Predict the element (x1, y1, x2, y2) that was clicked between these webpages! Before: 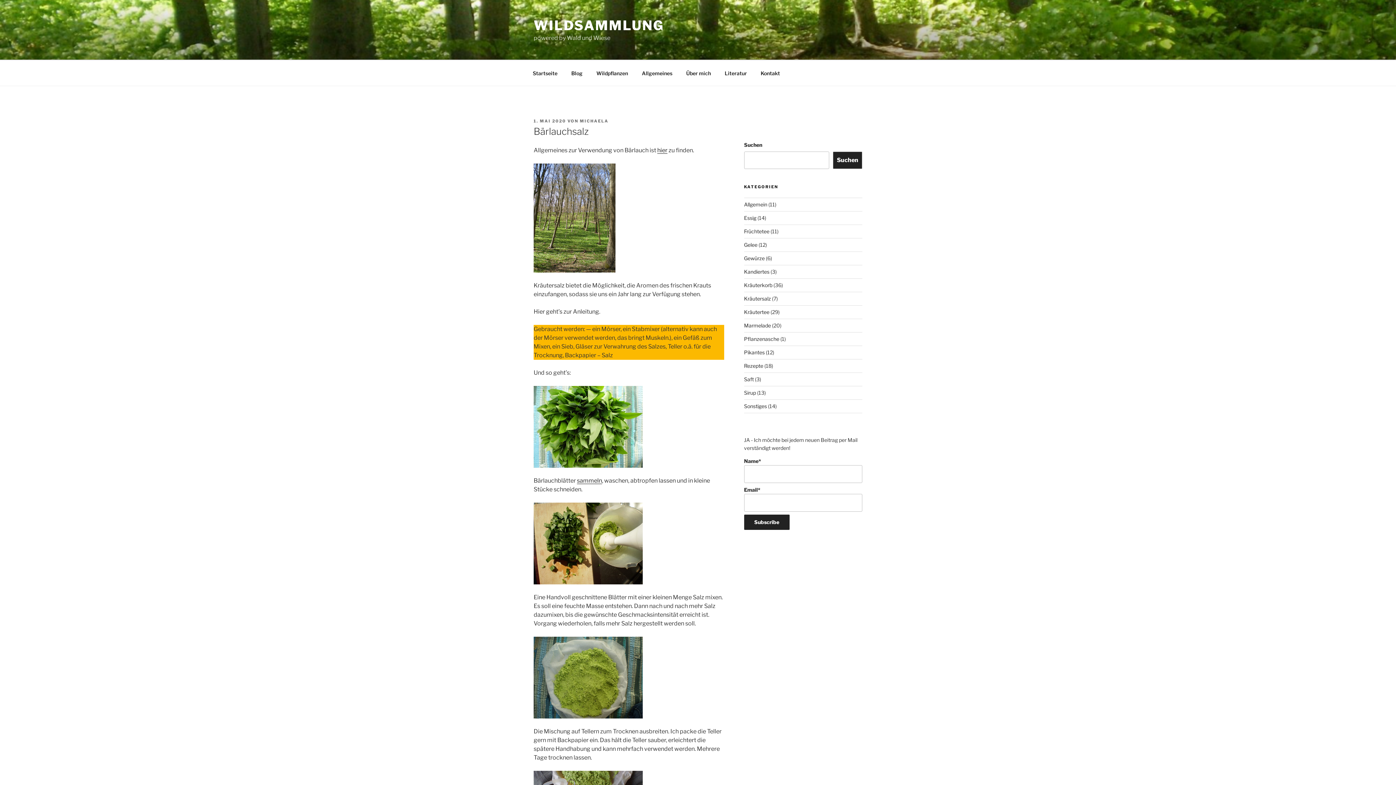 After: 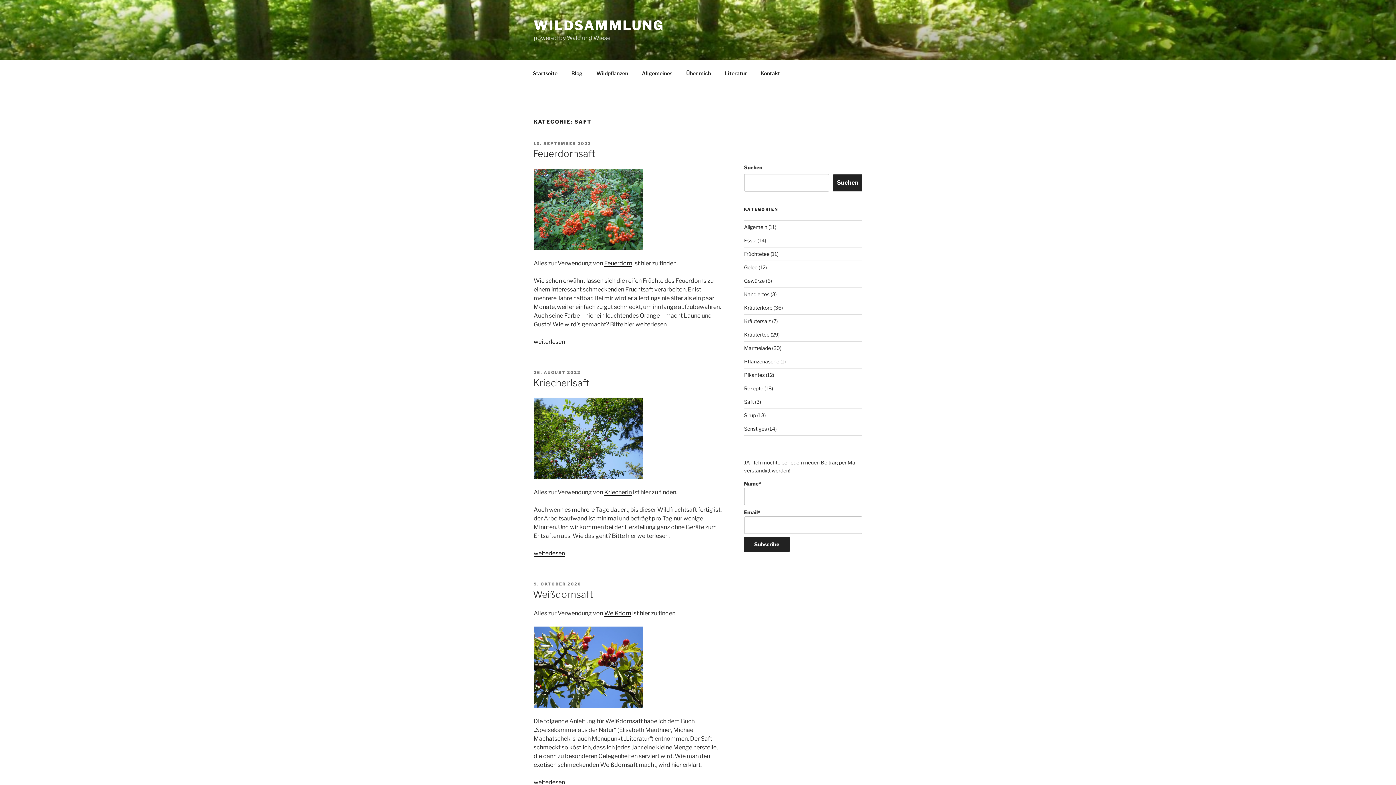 Action: label: Saft bbox: (744, 376, 754, 382)